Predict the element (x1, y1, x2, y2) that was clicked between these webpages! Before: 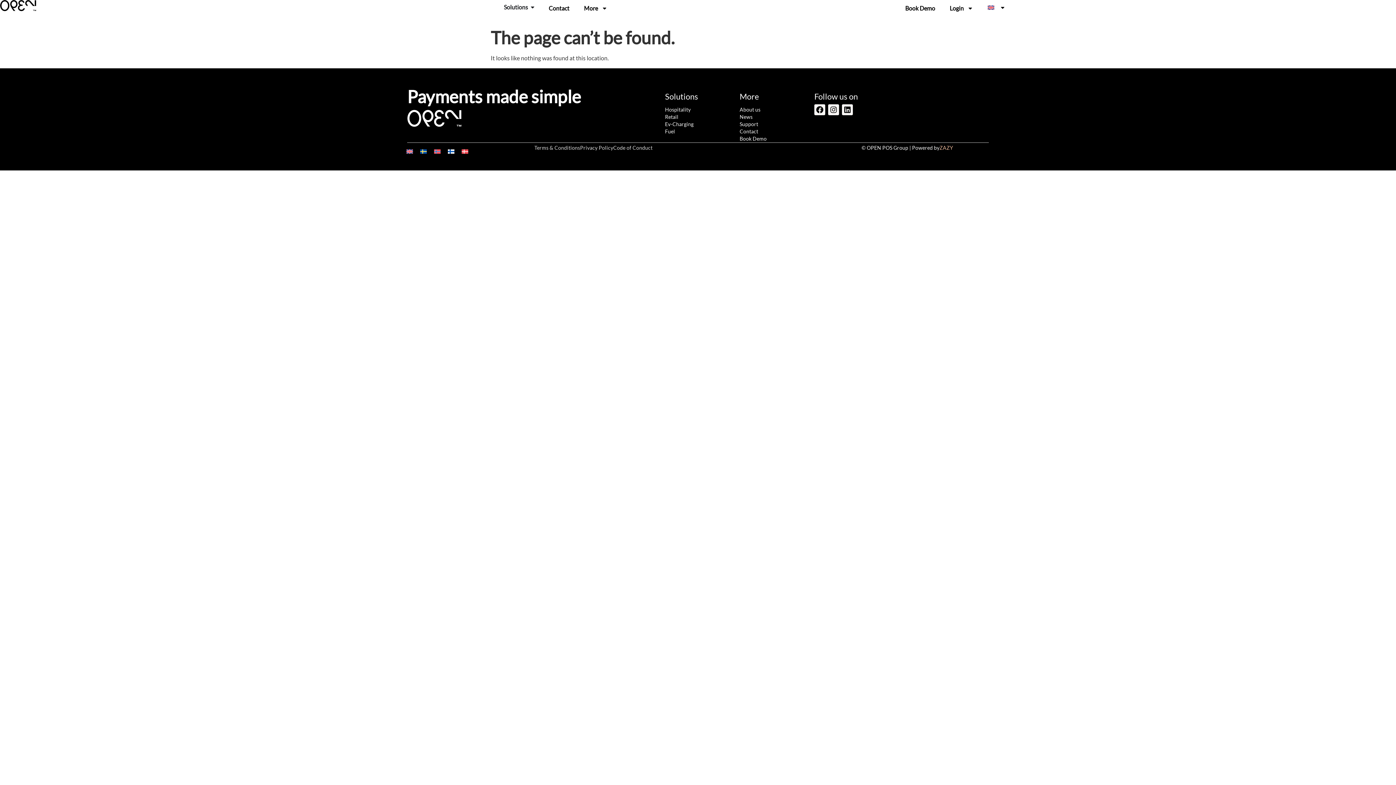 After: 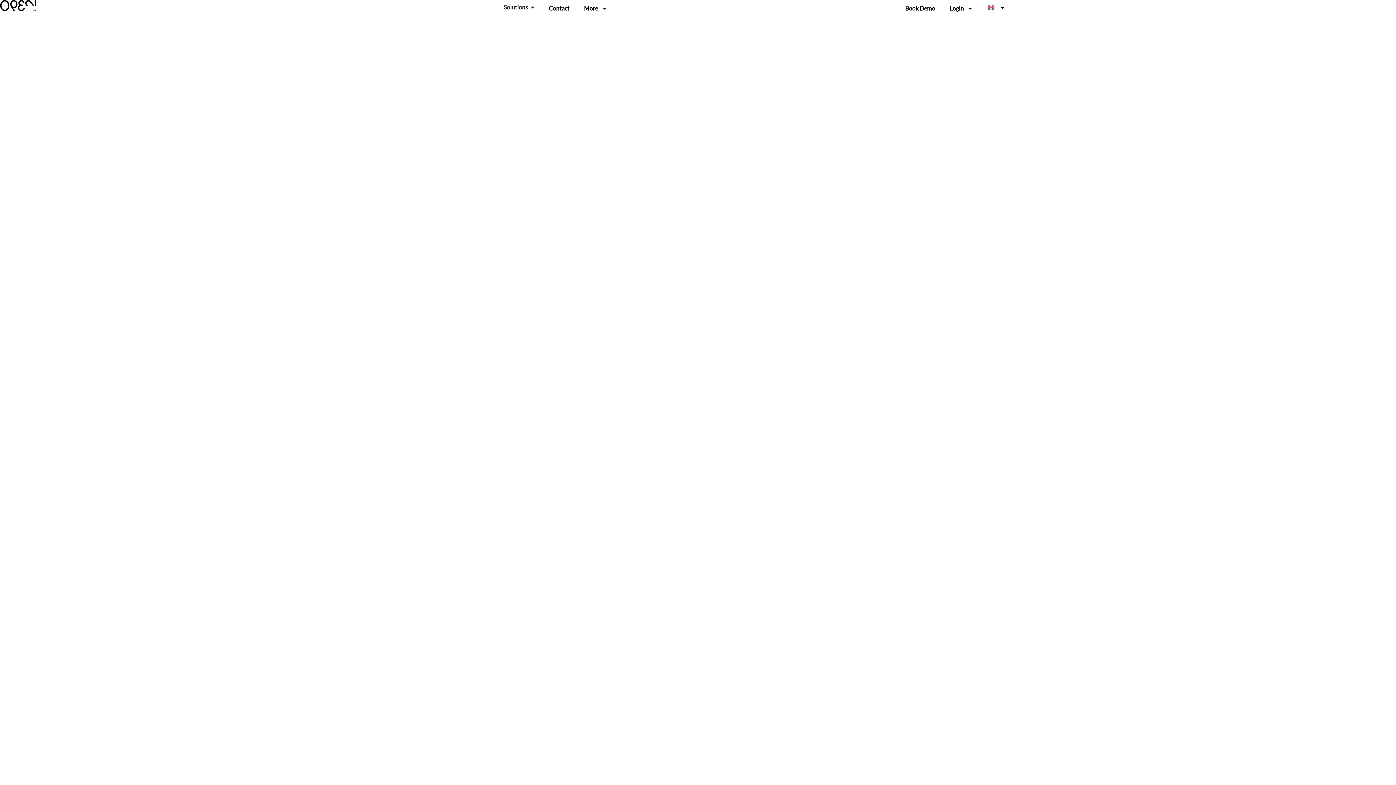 Action: bbox: (407, 109, 461, 126)